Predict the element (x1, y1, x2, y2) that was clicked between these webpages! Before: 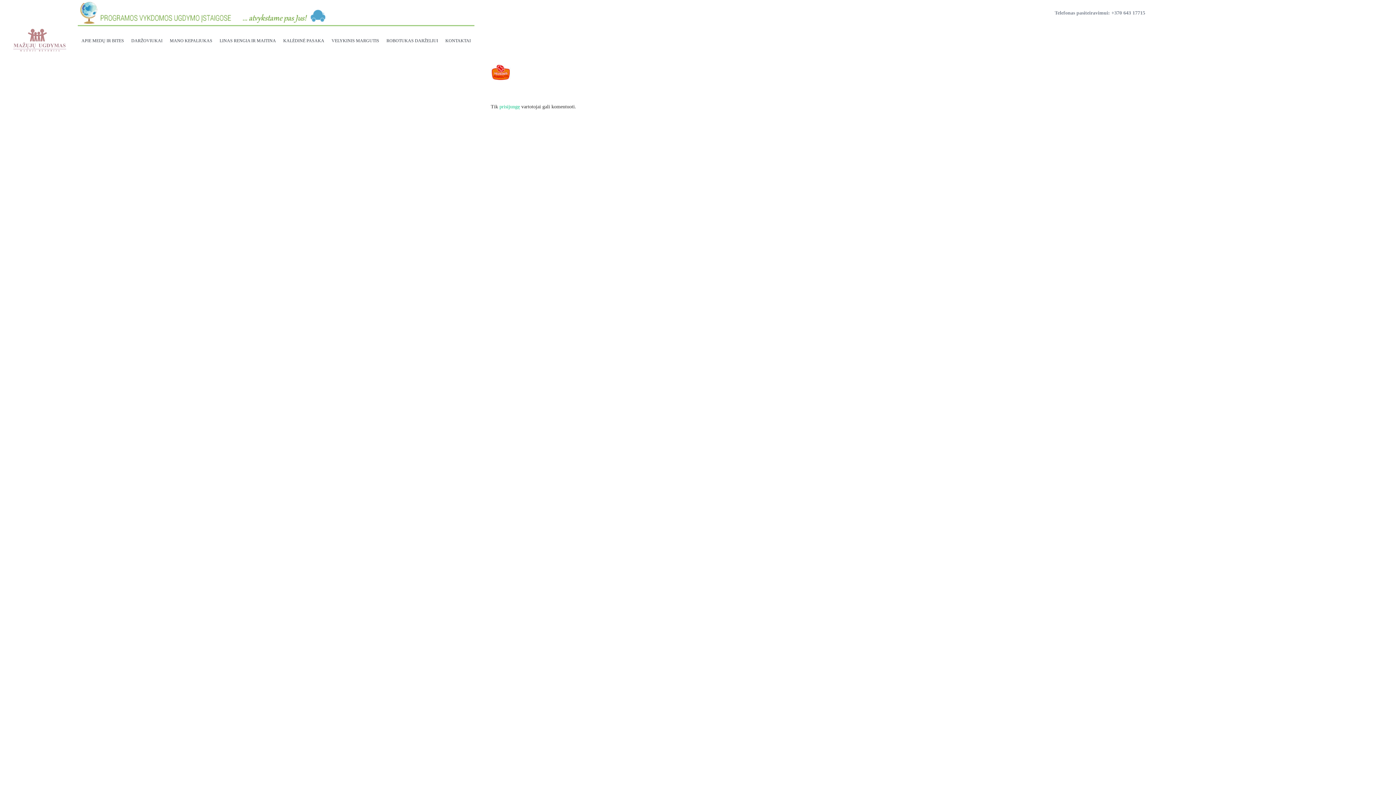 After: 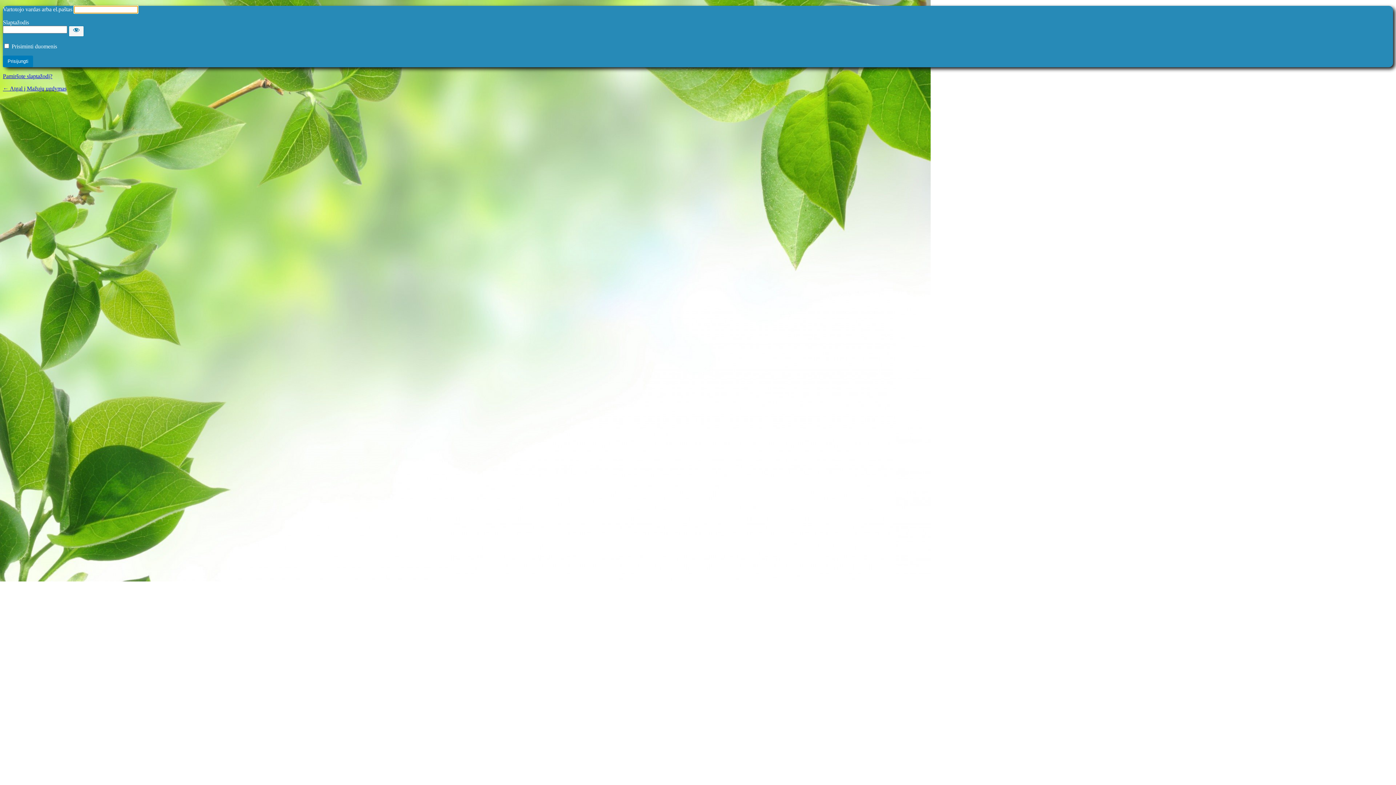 Action: label: prisijungę bbox: (499, 104, 520, 109)